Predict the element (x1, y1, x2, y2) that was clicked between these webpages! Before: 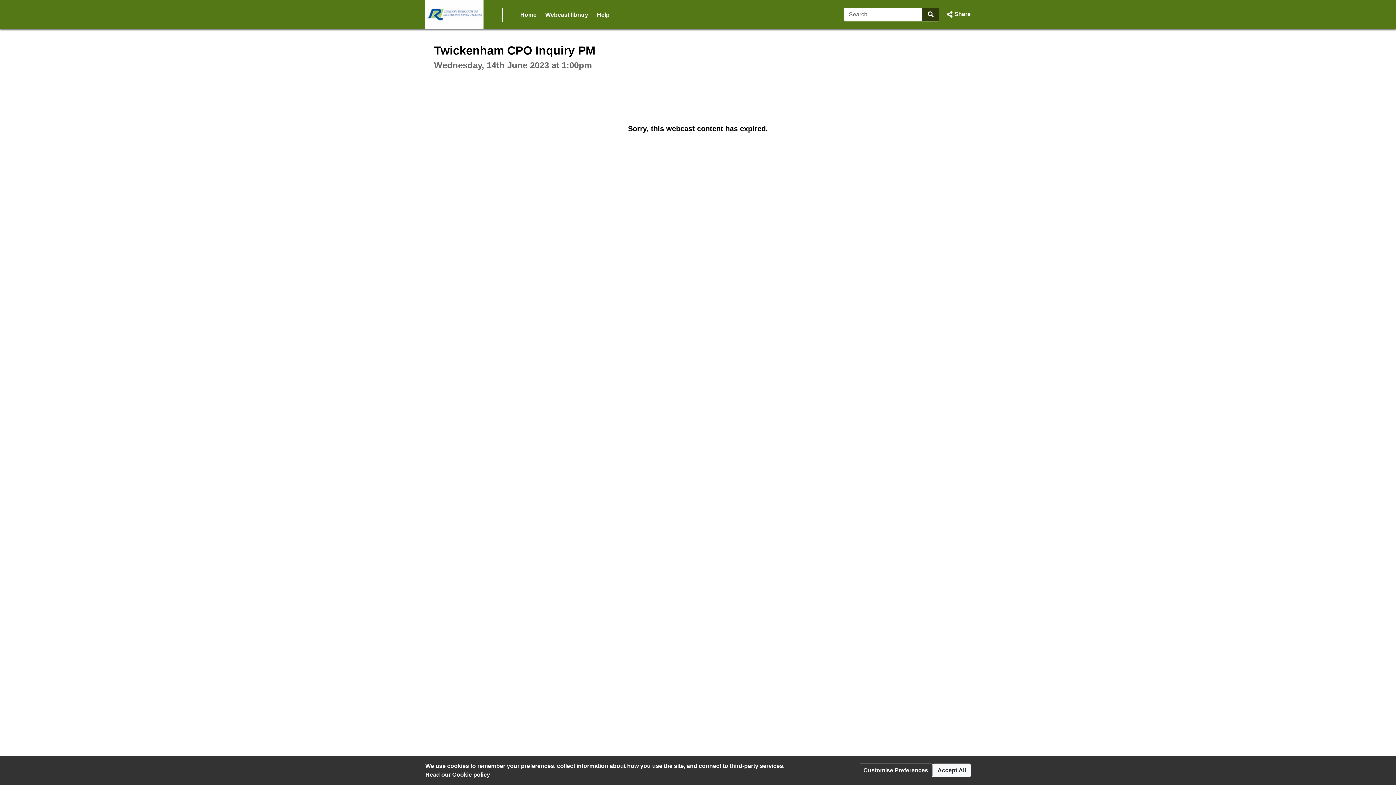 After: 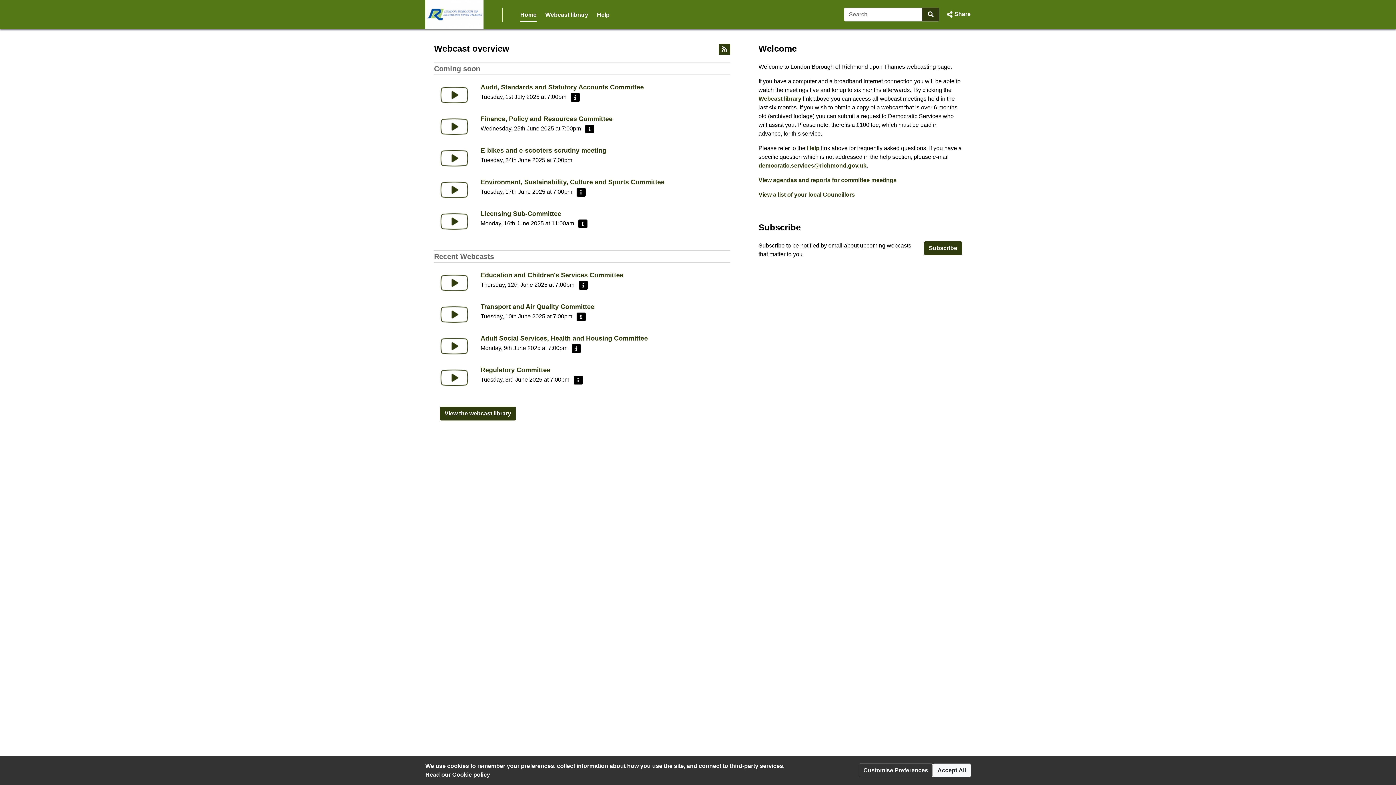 Action: bbox: (520, 7, 536, 21) label: Home